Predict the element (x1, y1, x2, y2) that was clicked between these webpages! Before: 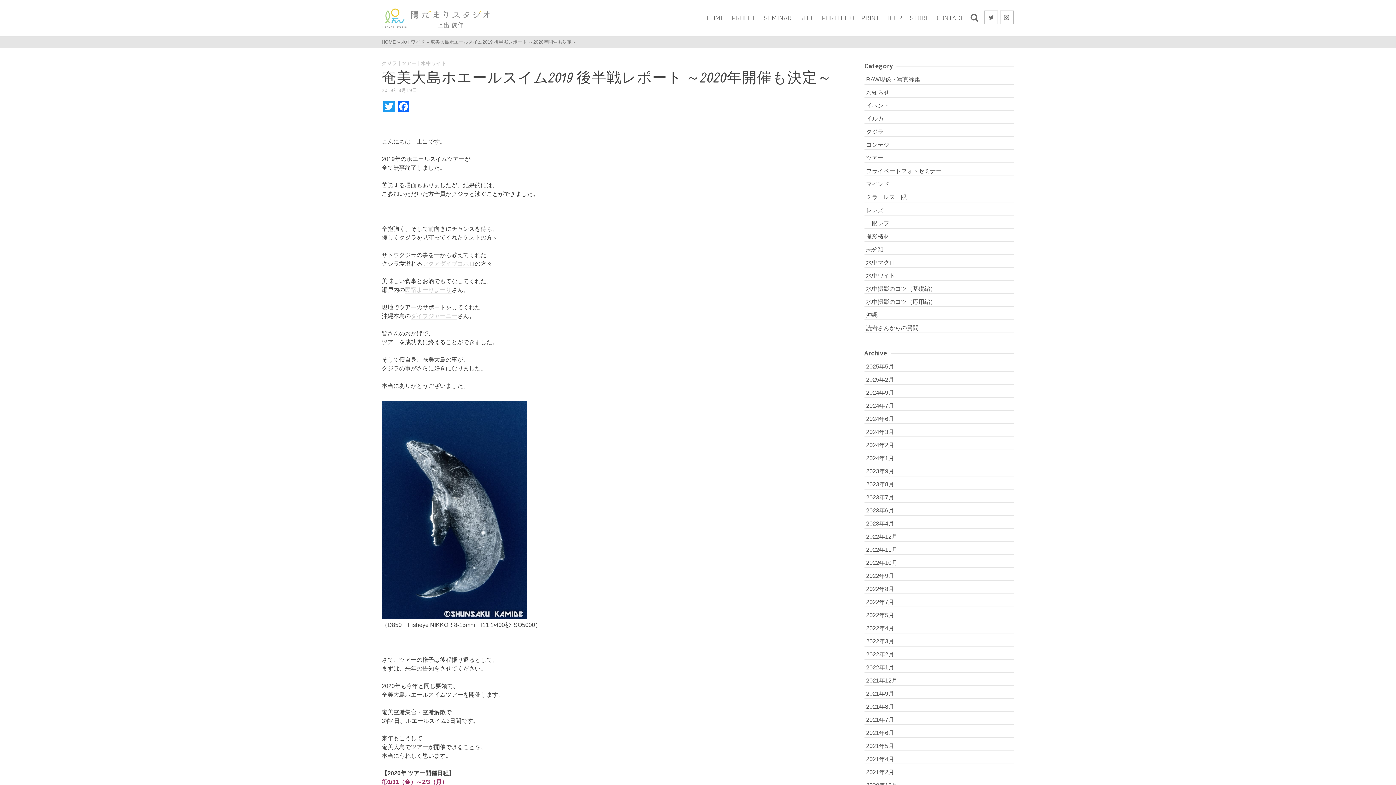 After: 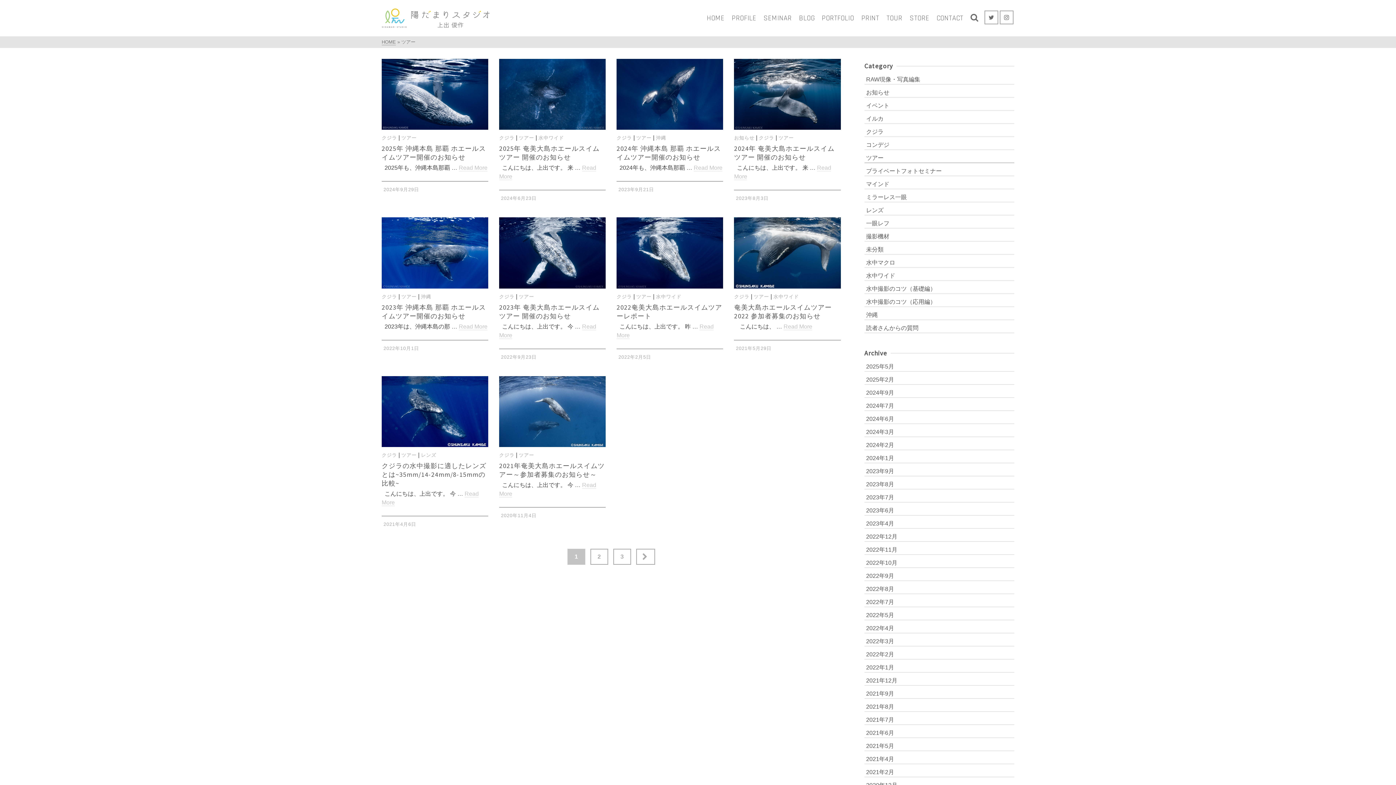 Action: label: ツアー bbox: (401, 60, 416, 66)